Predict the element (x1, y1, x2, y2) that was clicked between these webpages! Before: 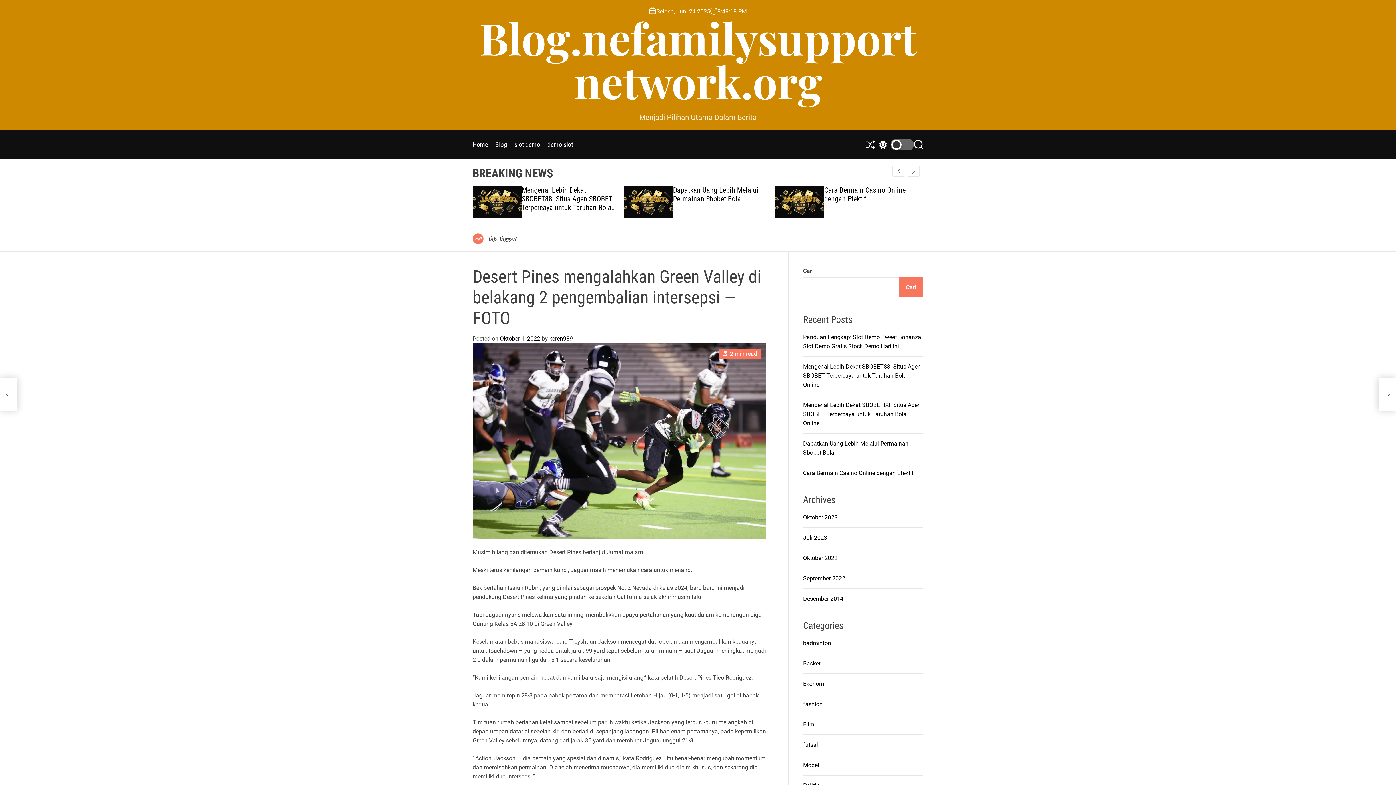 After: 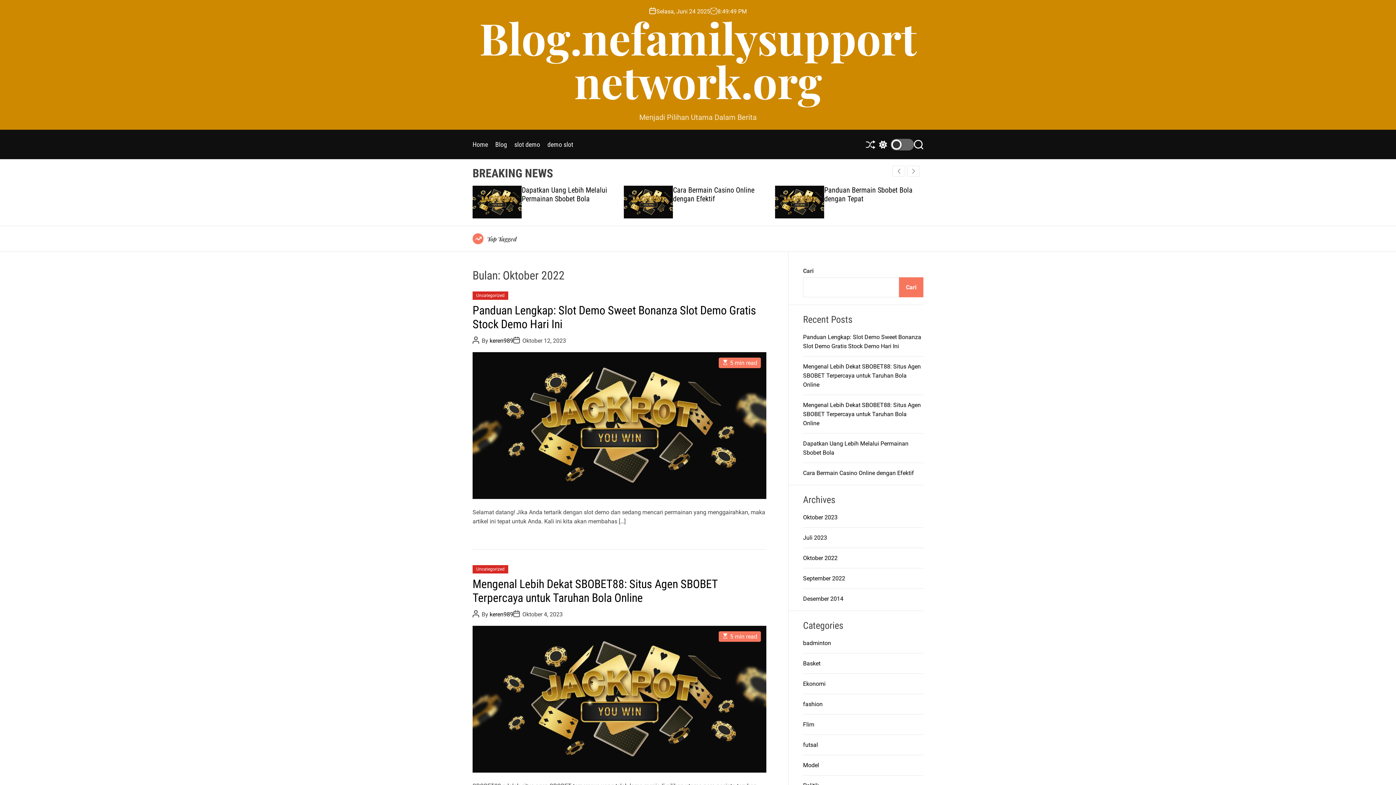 Action: label: Oktober 2023 bbox: (803, 514, 837, 521)